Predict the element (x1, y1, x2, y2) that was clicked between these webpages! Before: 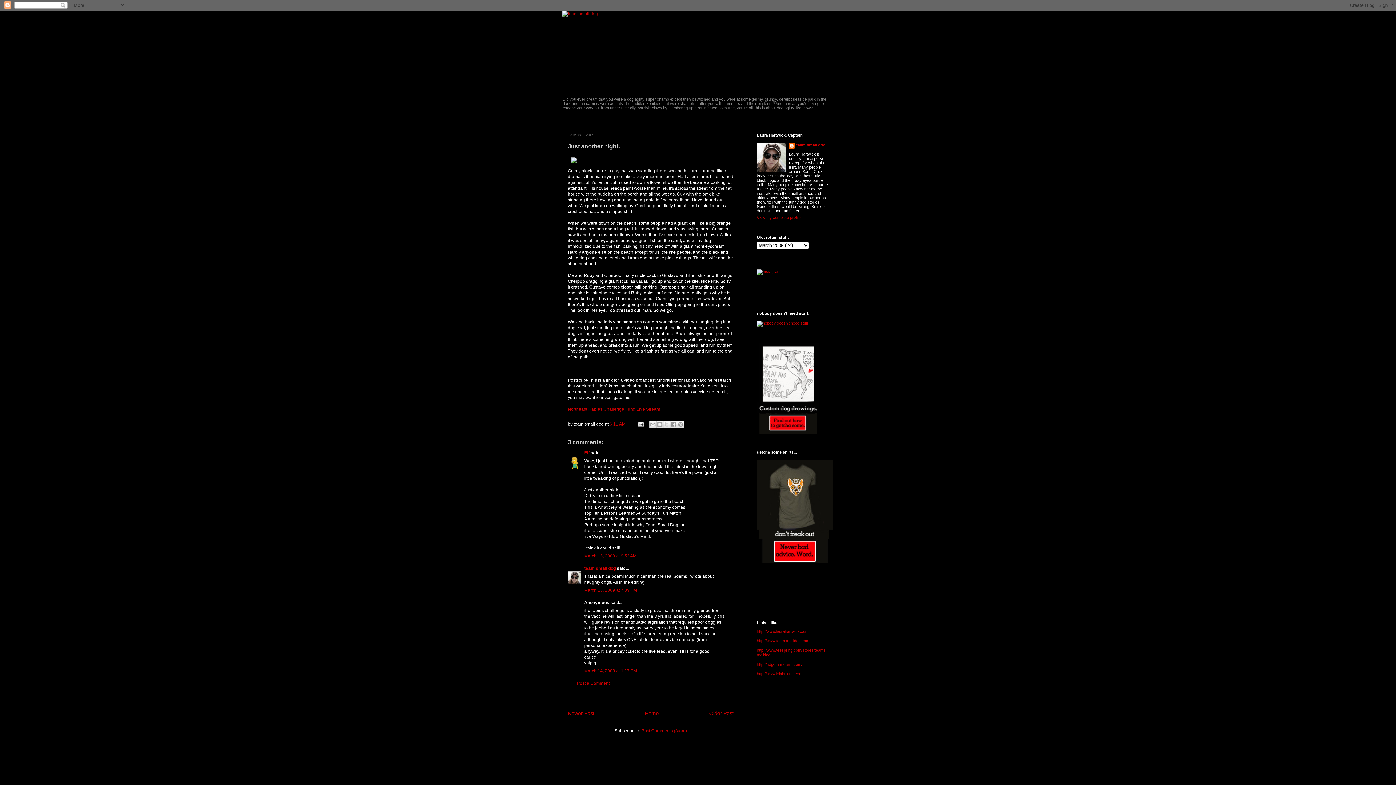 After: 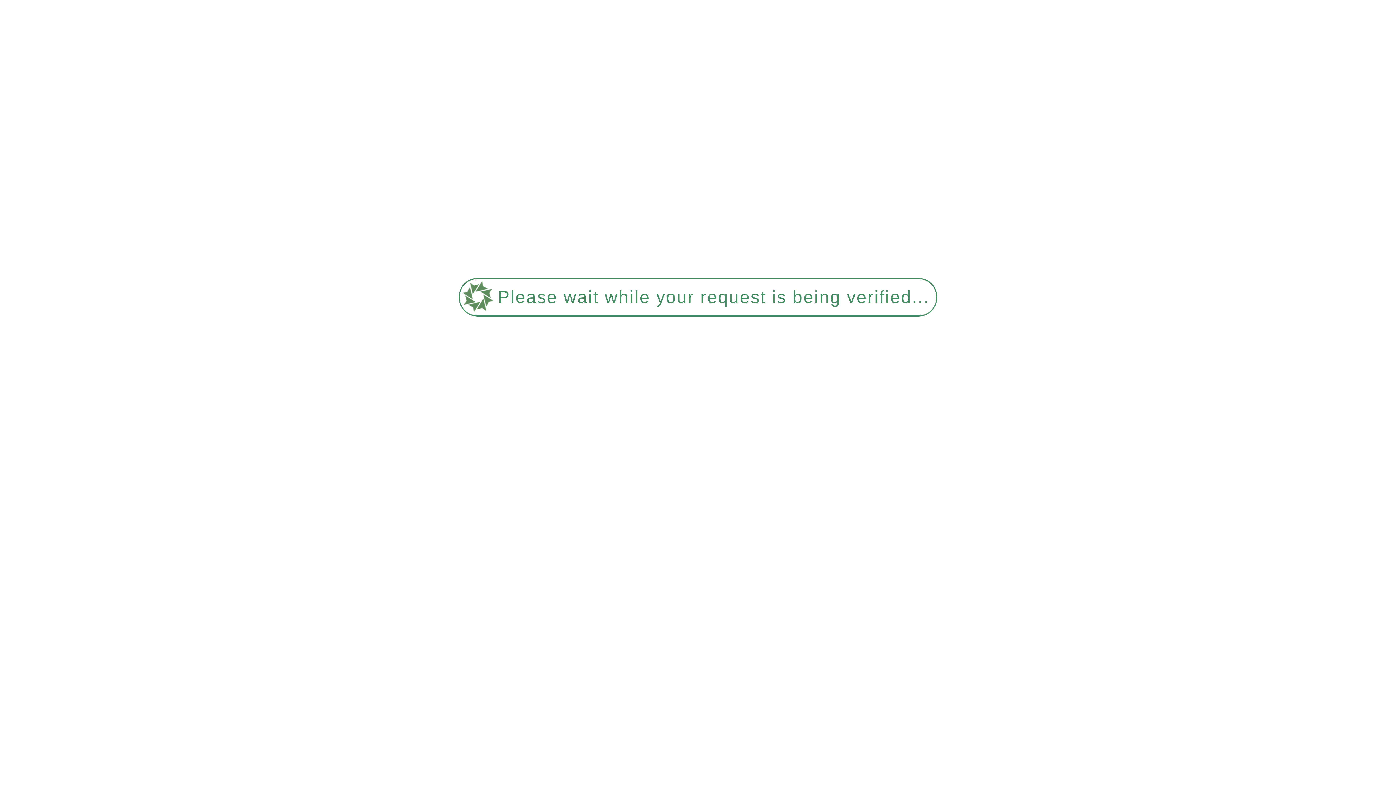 Action: label: http://www.teamsmalldog.com bbox: (757, 639, 809, 643)